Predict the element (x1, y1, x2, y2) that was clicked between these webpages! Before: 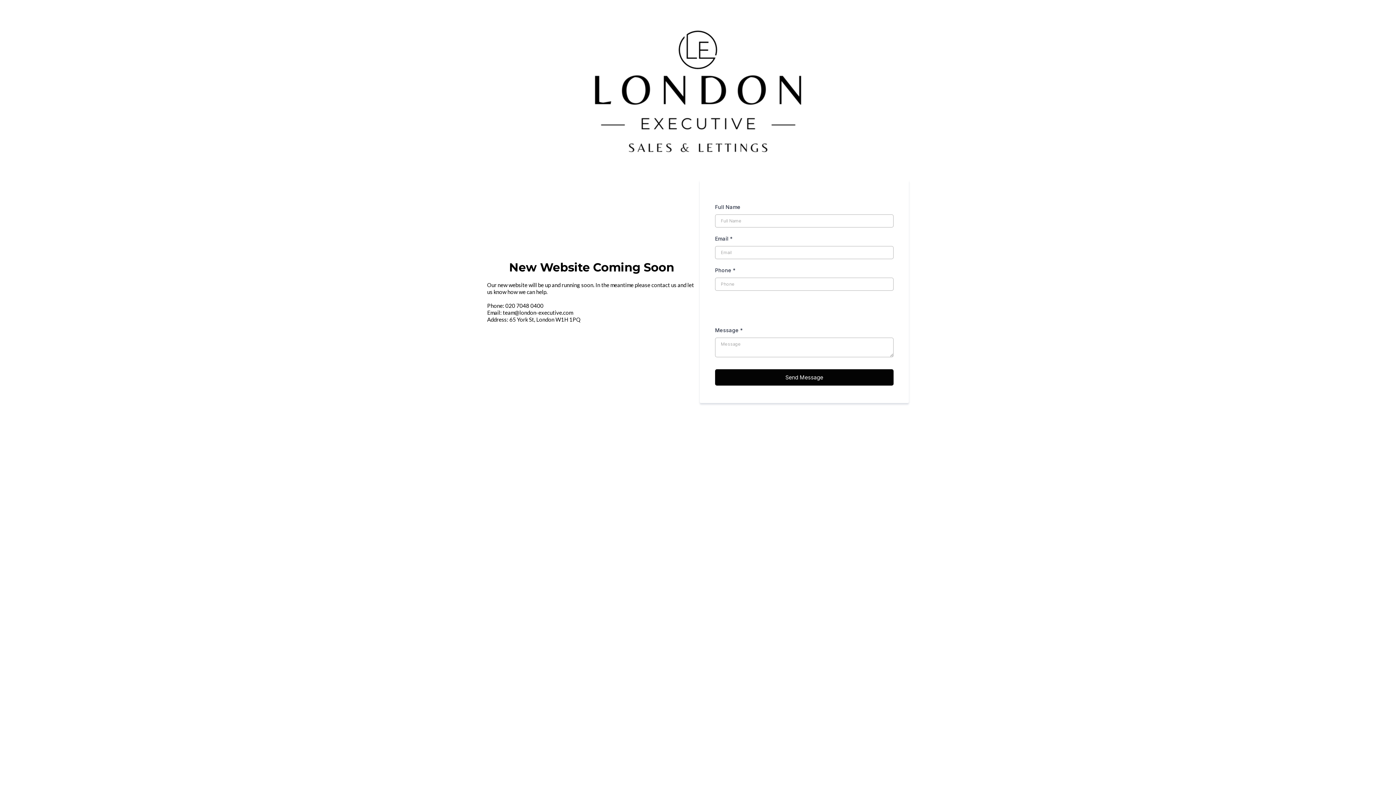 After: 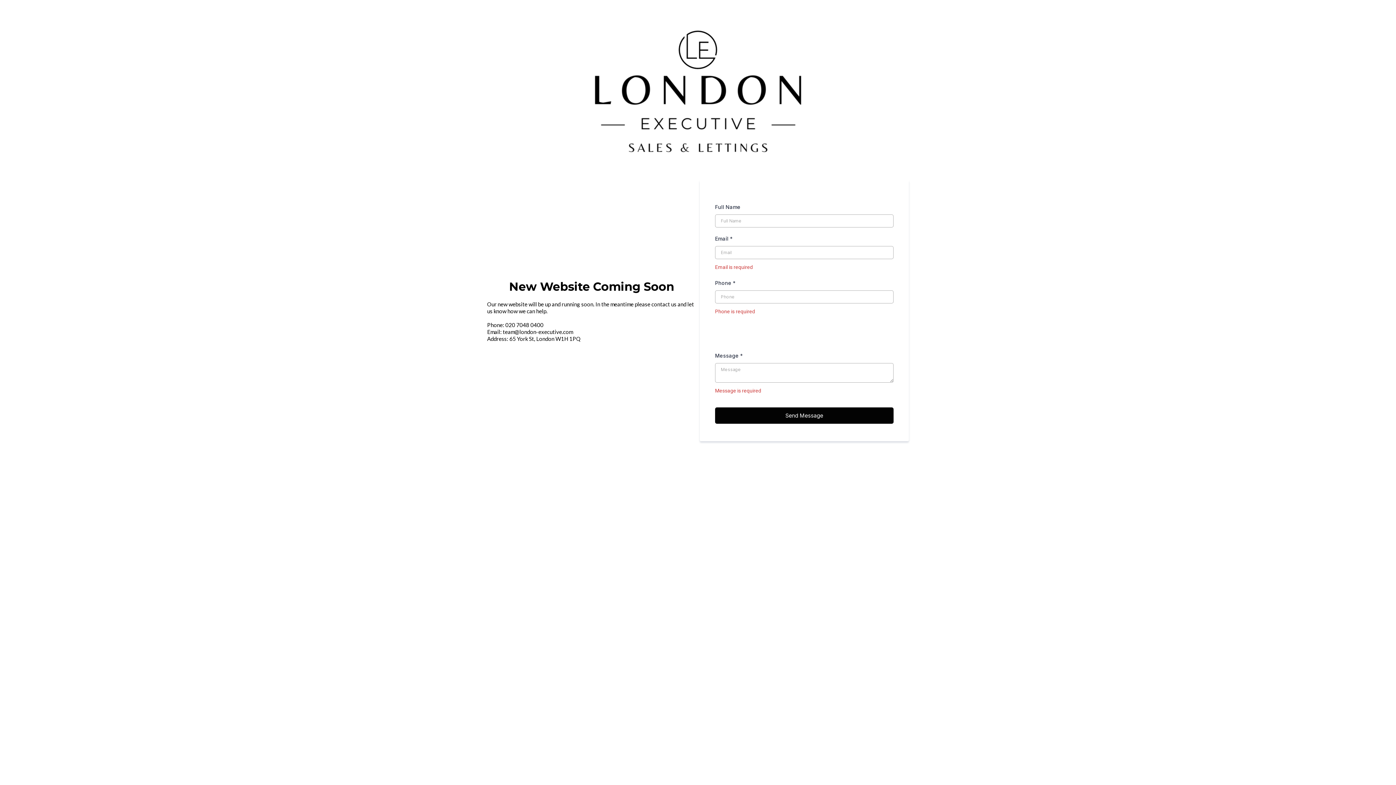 Action: label: Send Message bbox: (715, 369, 893, 385)